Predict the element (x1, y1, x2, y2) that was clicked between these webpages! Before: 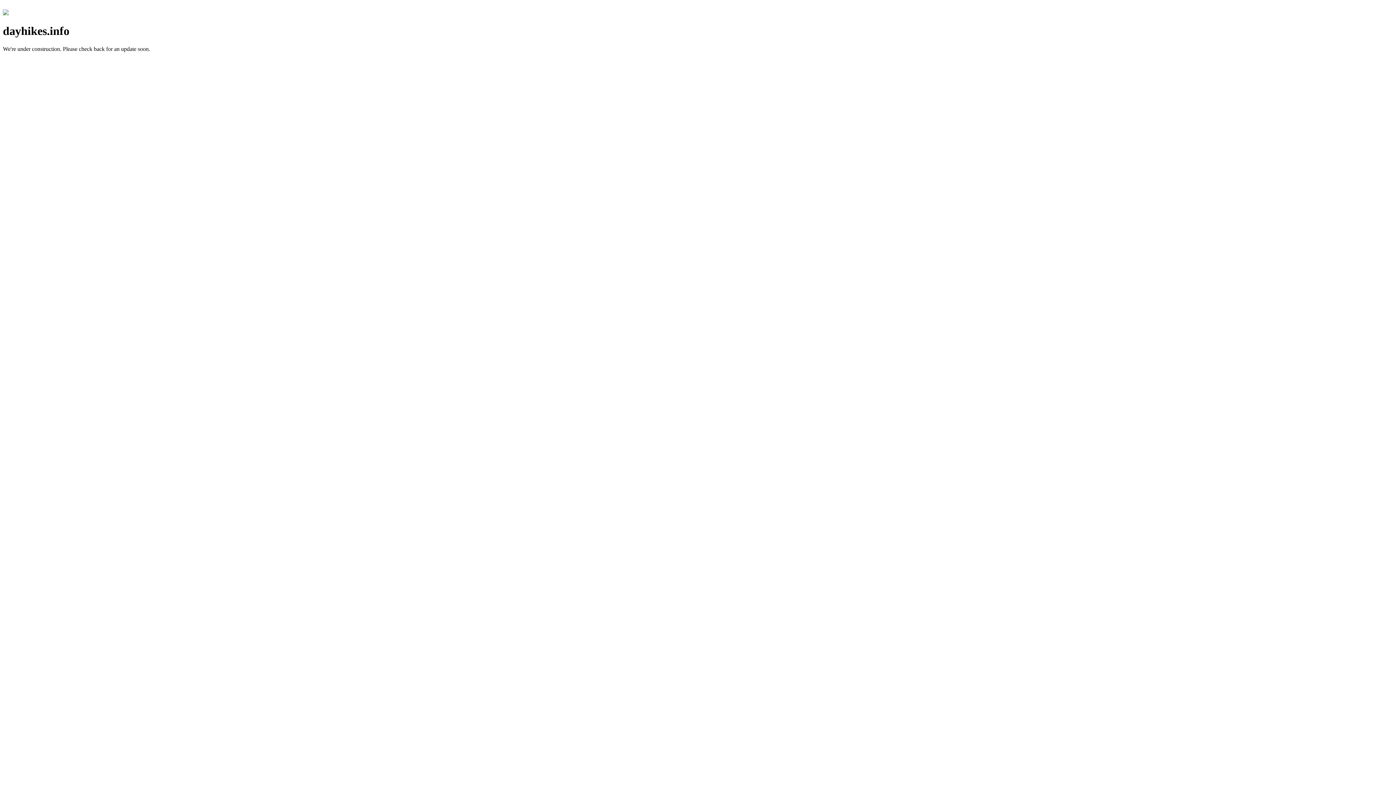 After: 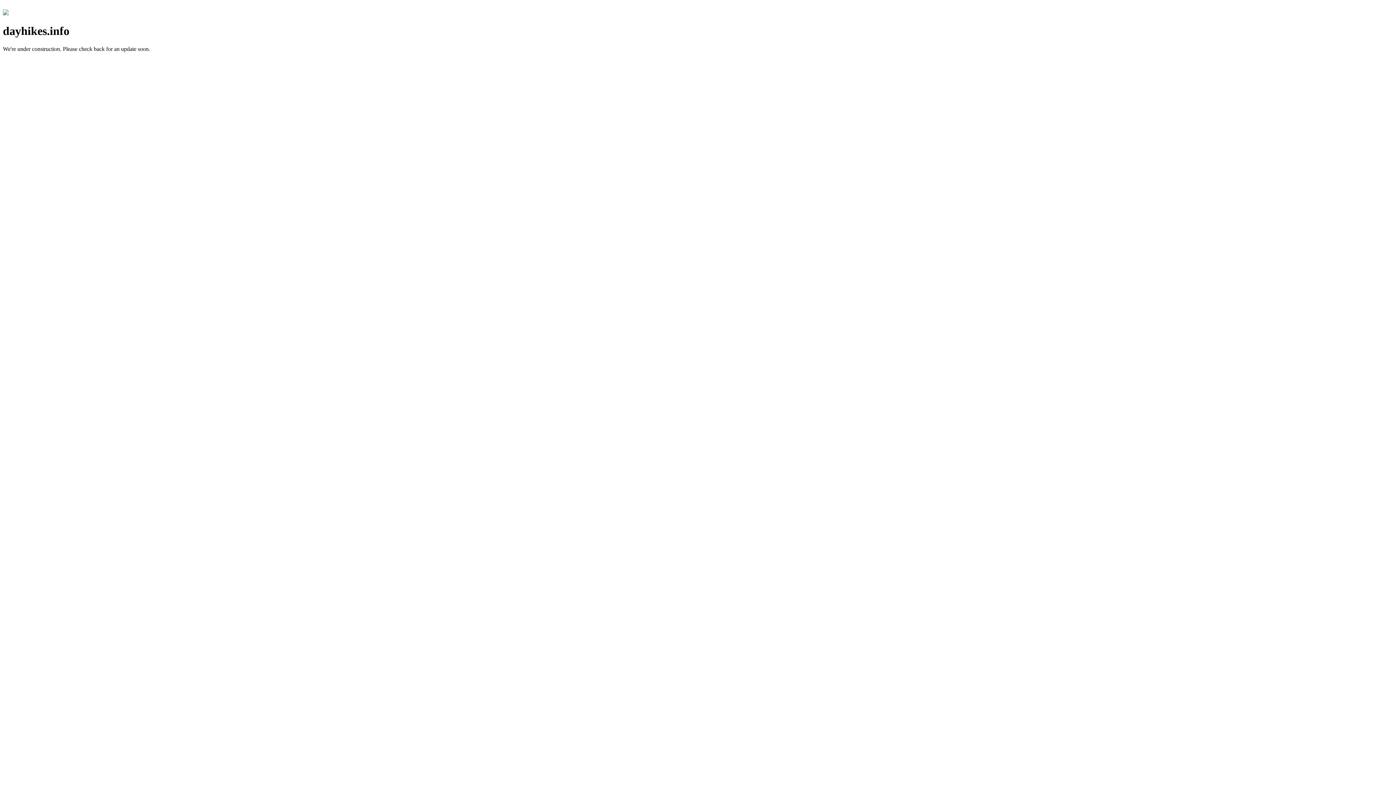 Action: bbox: (2, 10, 8, 16)